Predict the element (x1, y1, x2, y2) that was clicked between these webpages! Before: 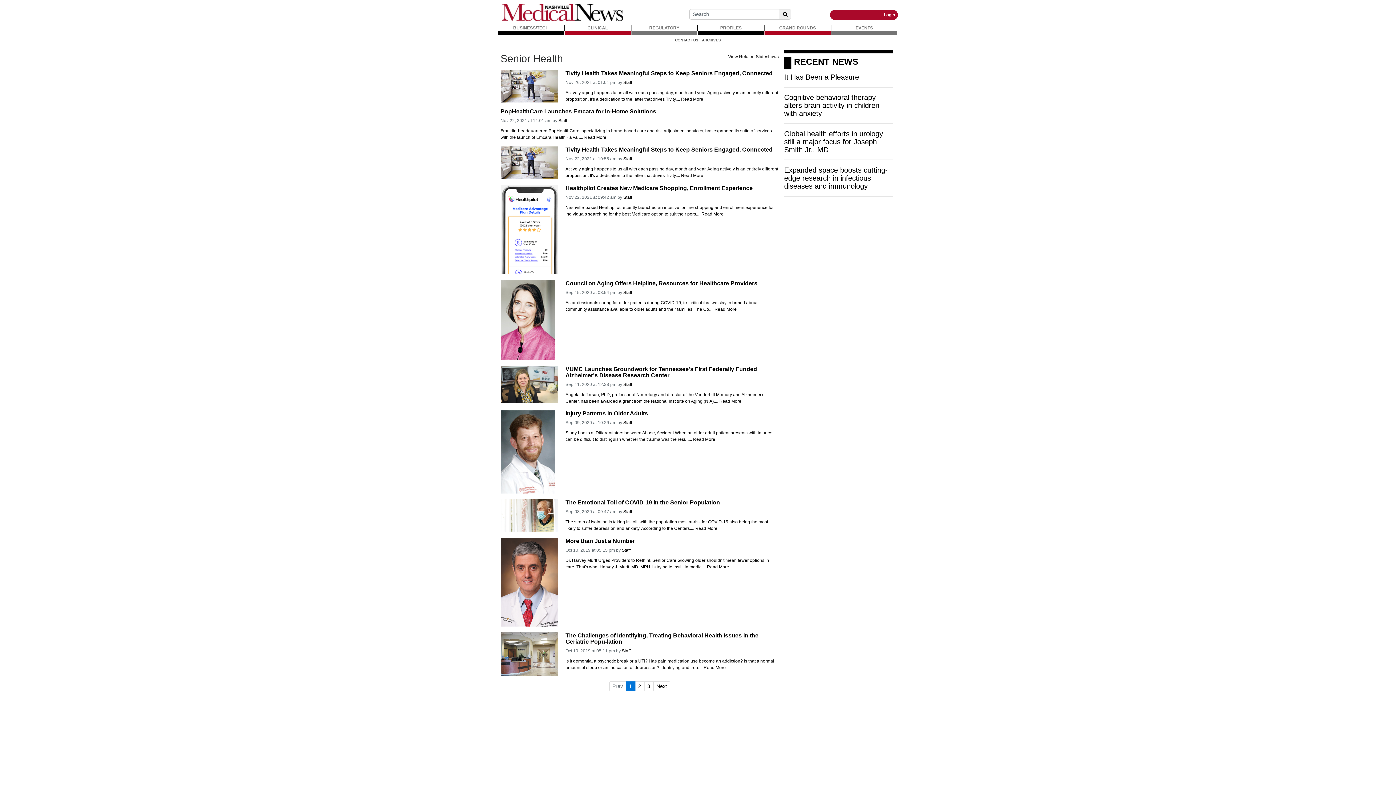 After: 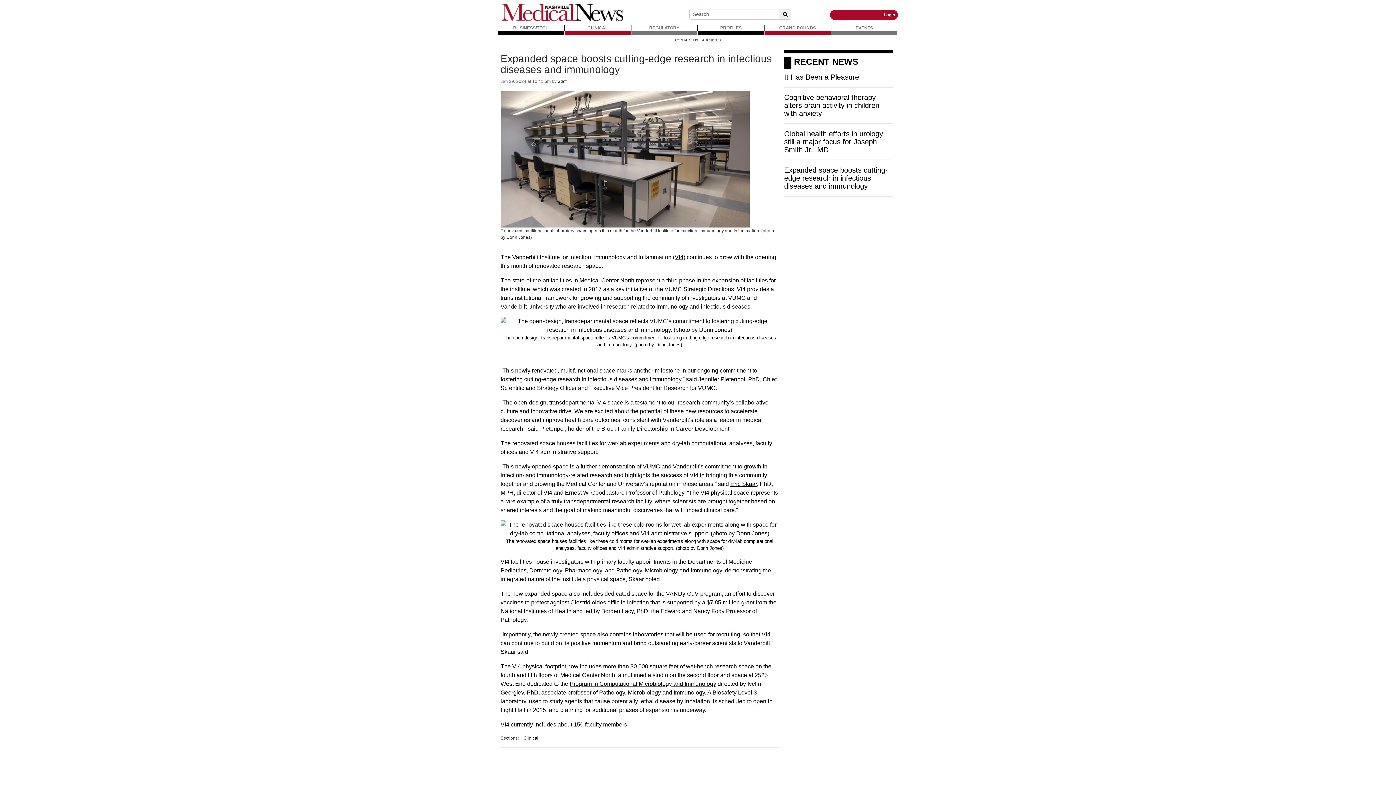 Action: label: Expanded space boosts cutting-edge research in infectious diseases and immunology bbox: (784, 166, 893, 190)